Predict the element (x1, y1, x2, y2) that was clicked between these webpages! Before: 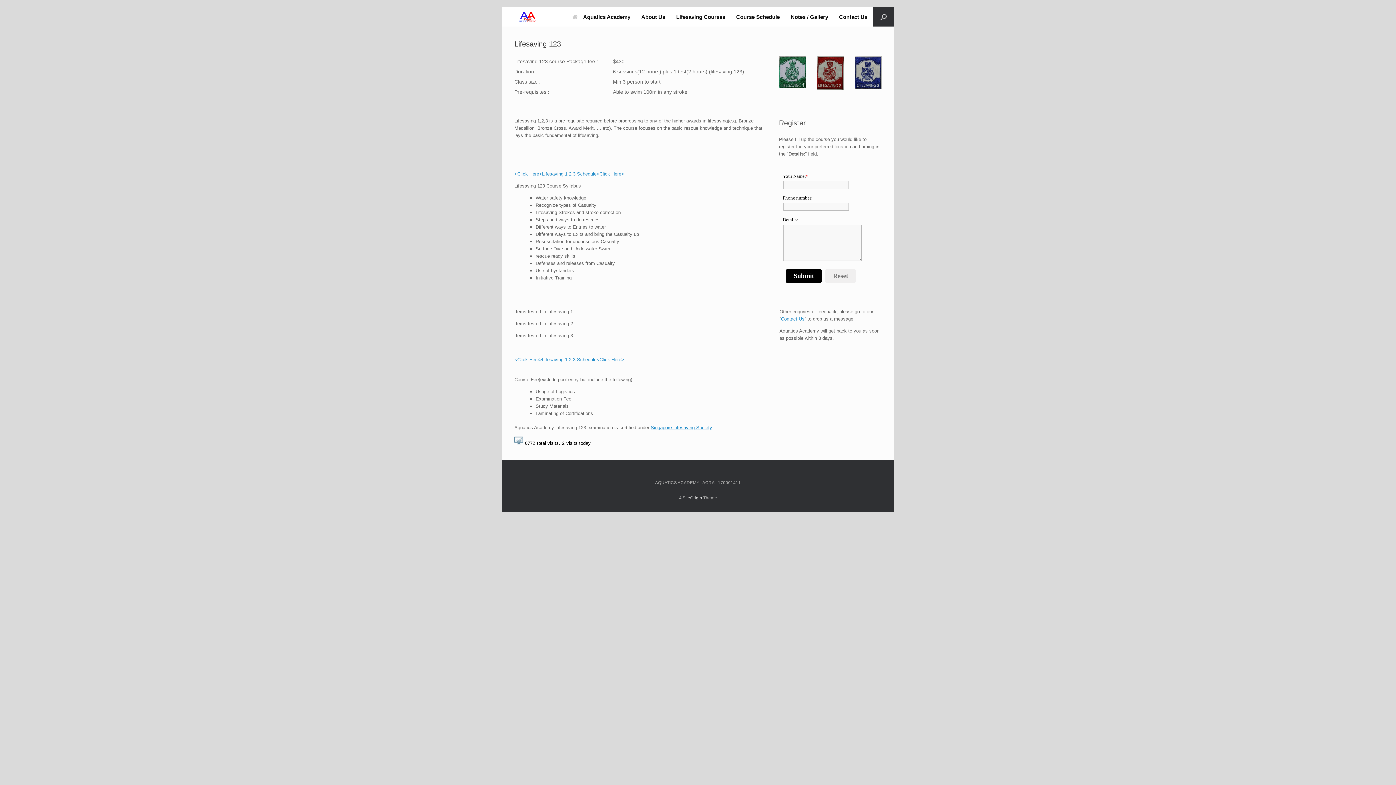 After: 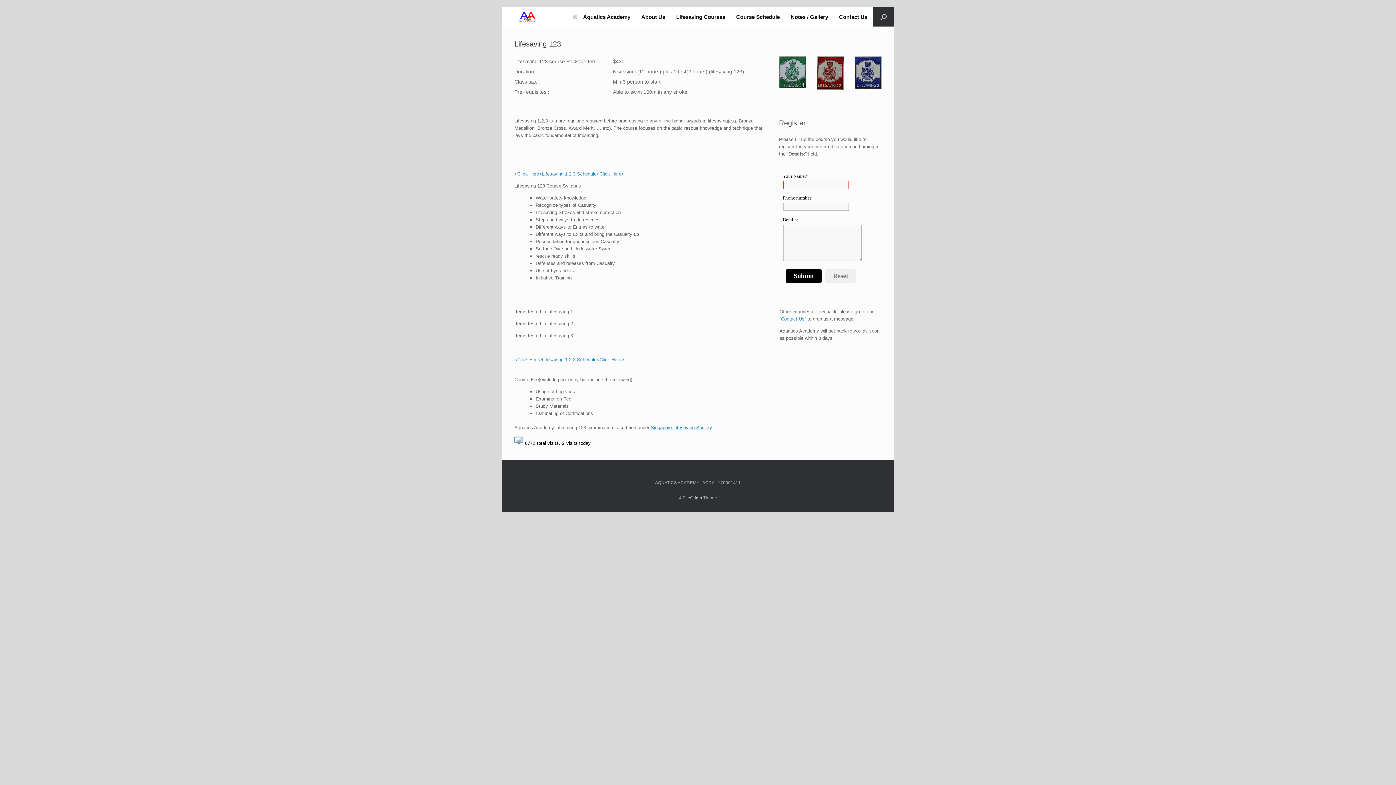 Action: label: Submit bbox: (786, 269, 821, 282)